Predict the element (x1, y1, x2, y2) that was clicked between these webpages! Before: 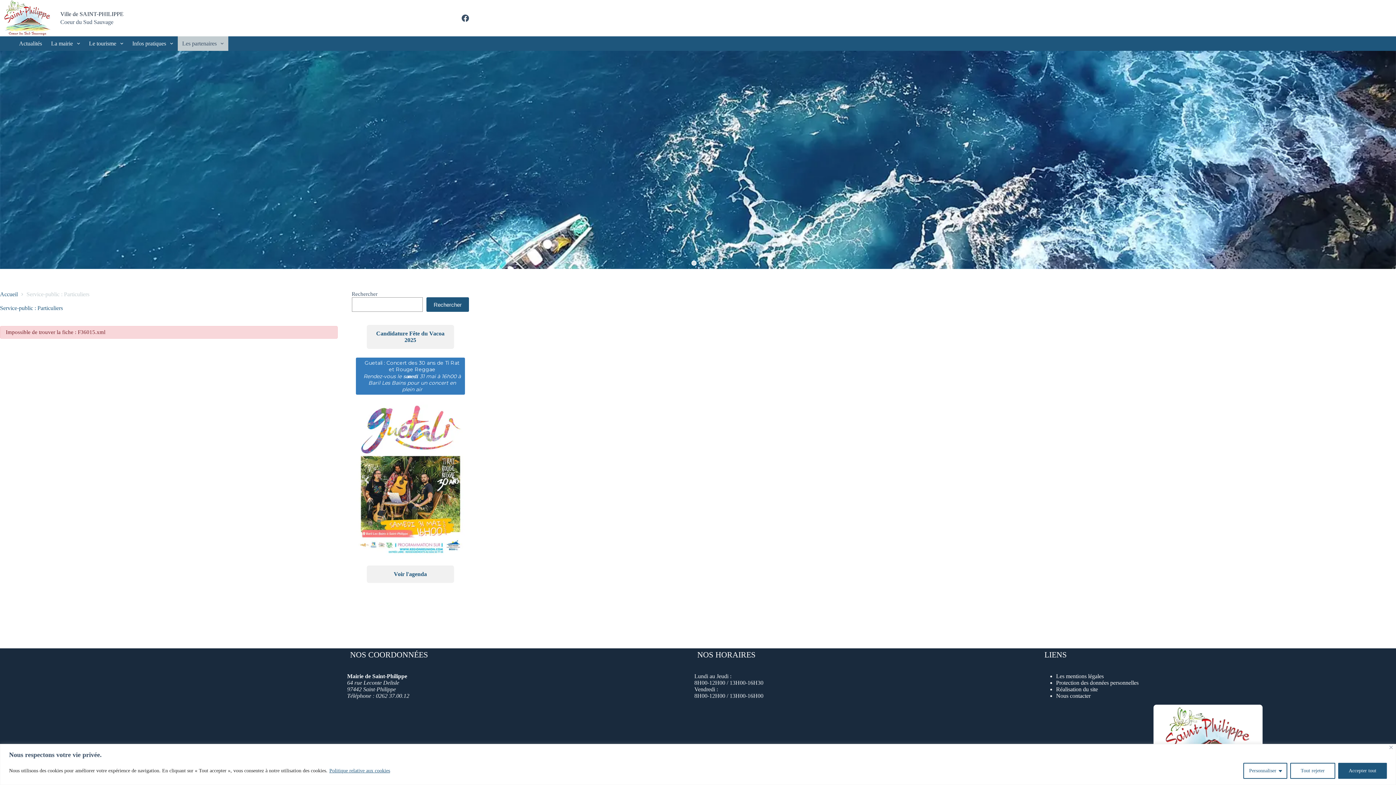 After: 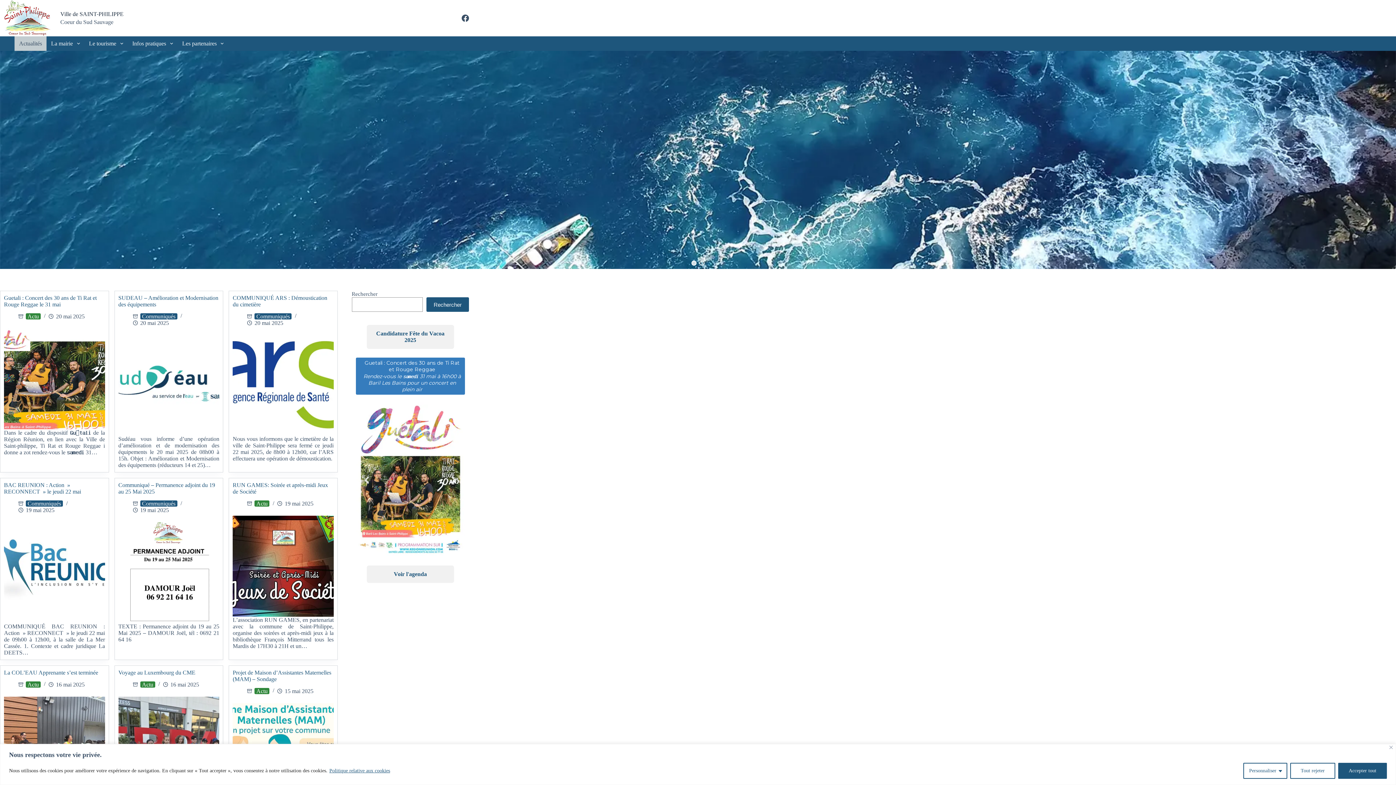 Action: bbox: (0, 0, 54, 36) label: Lien vers la page d'accueil de Saint-Philippe.re